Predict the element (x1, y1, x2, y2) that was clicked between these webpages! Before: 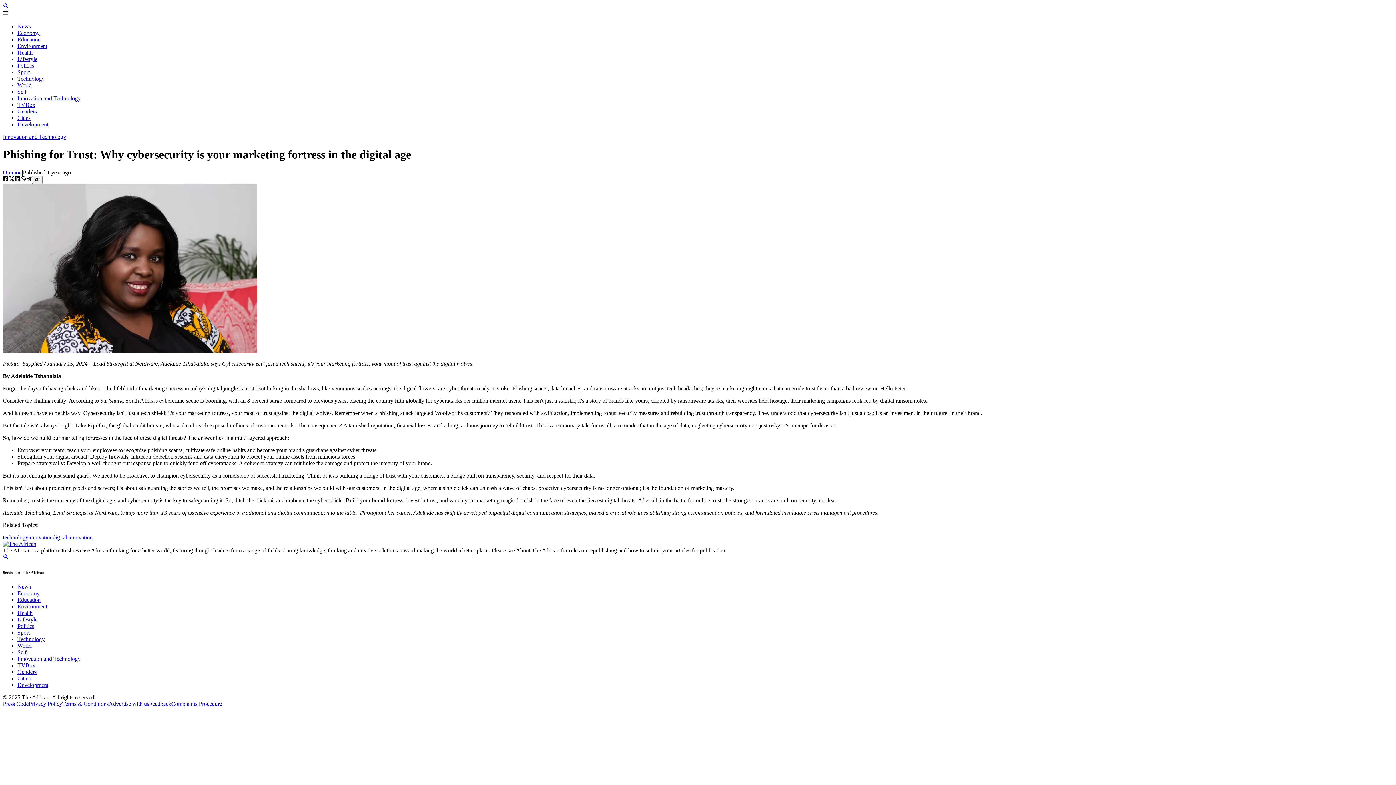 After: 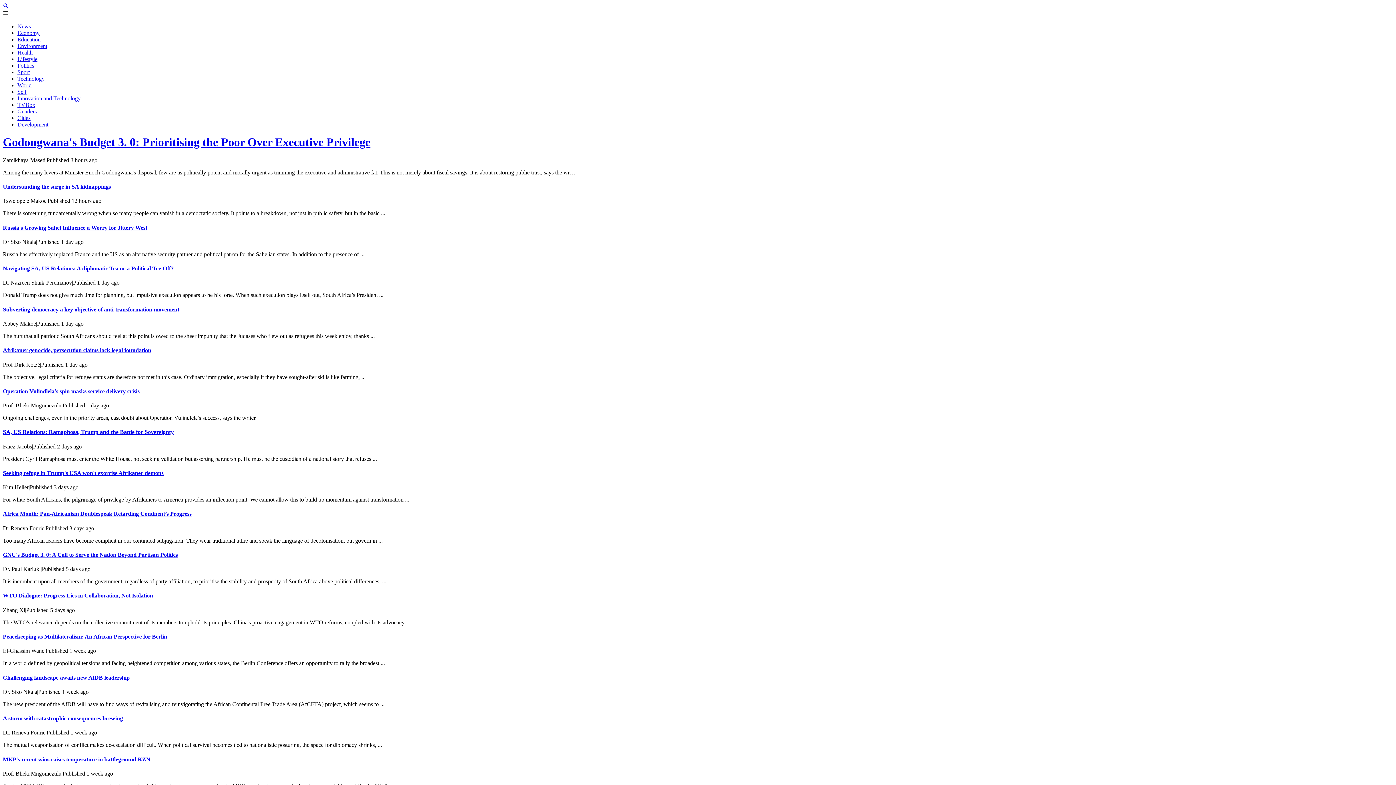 Action: label: TVBox bbox: (17, 662, 35, 668)